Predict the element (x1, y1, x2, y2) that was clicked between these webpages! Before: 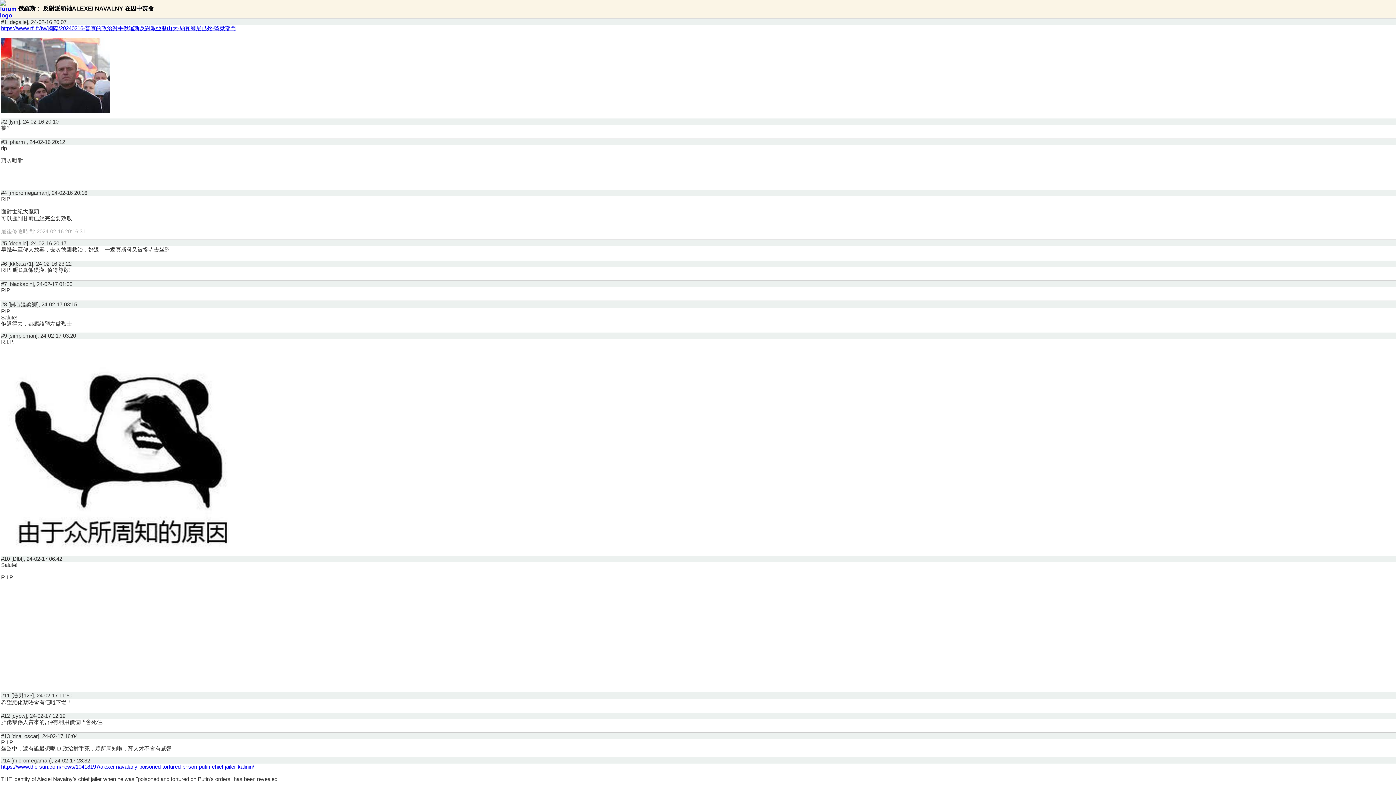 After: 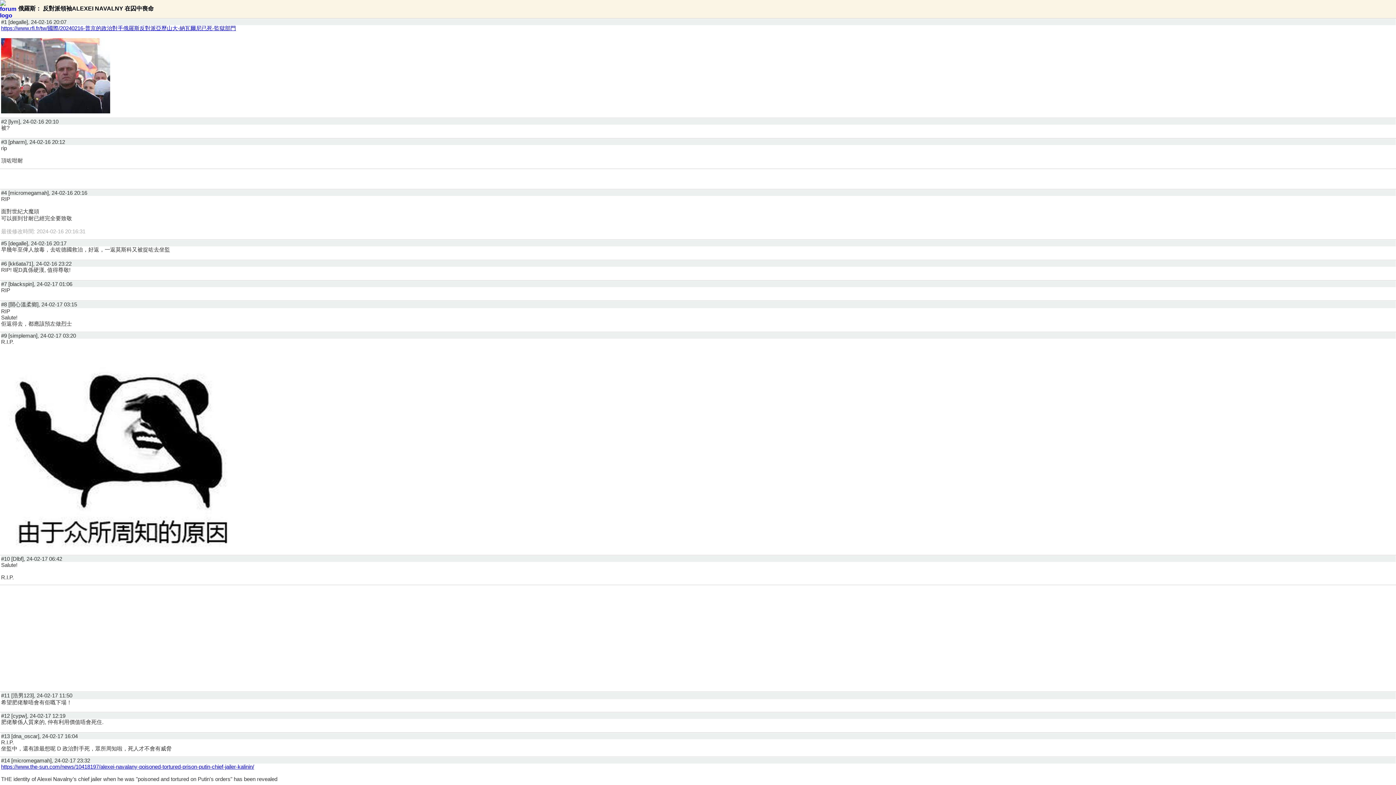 Action: bbox: (1, 763, 254, 770) label: https://www.the-sun.com/news/10418197/alexei-navalany-poisoned-tortured-prison-putin-chief-jailer-kalinin/